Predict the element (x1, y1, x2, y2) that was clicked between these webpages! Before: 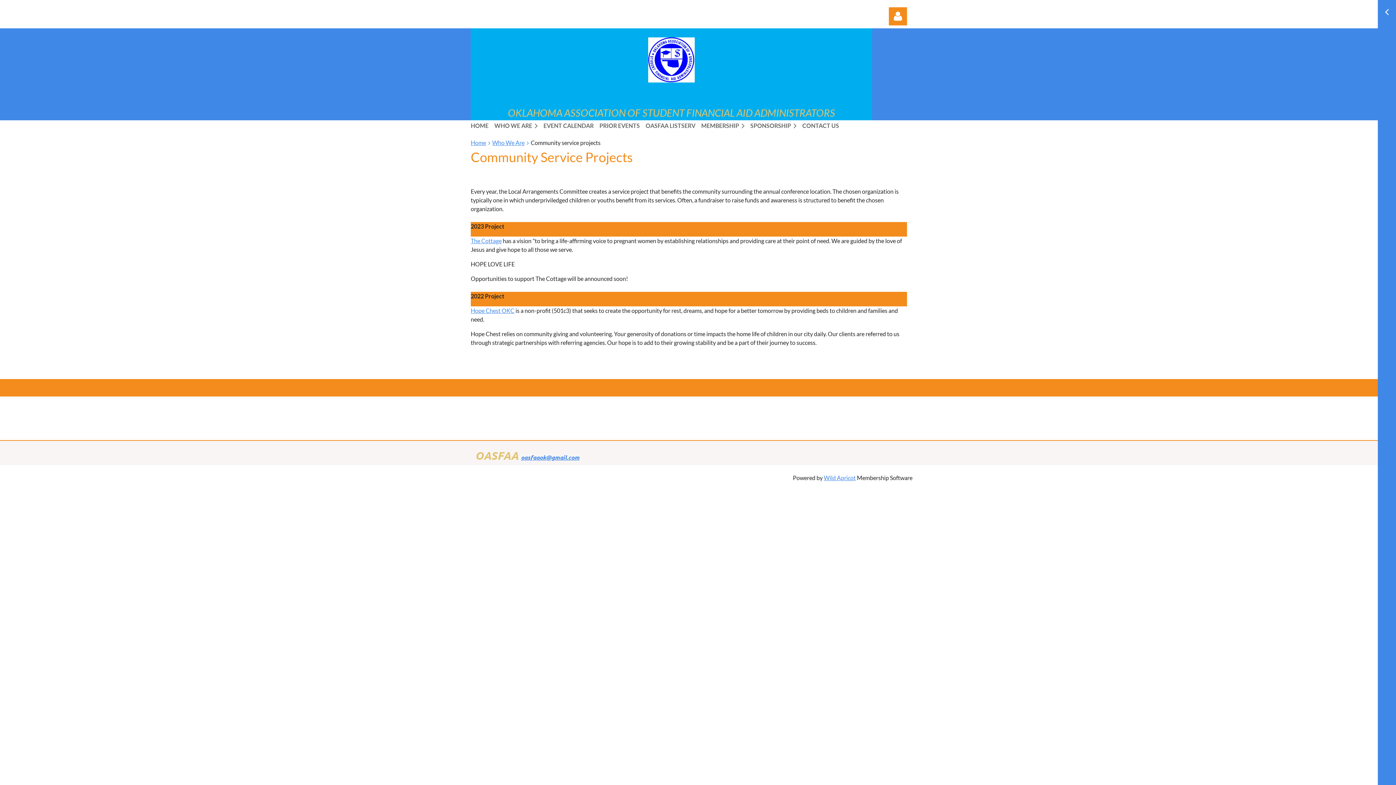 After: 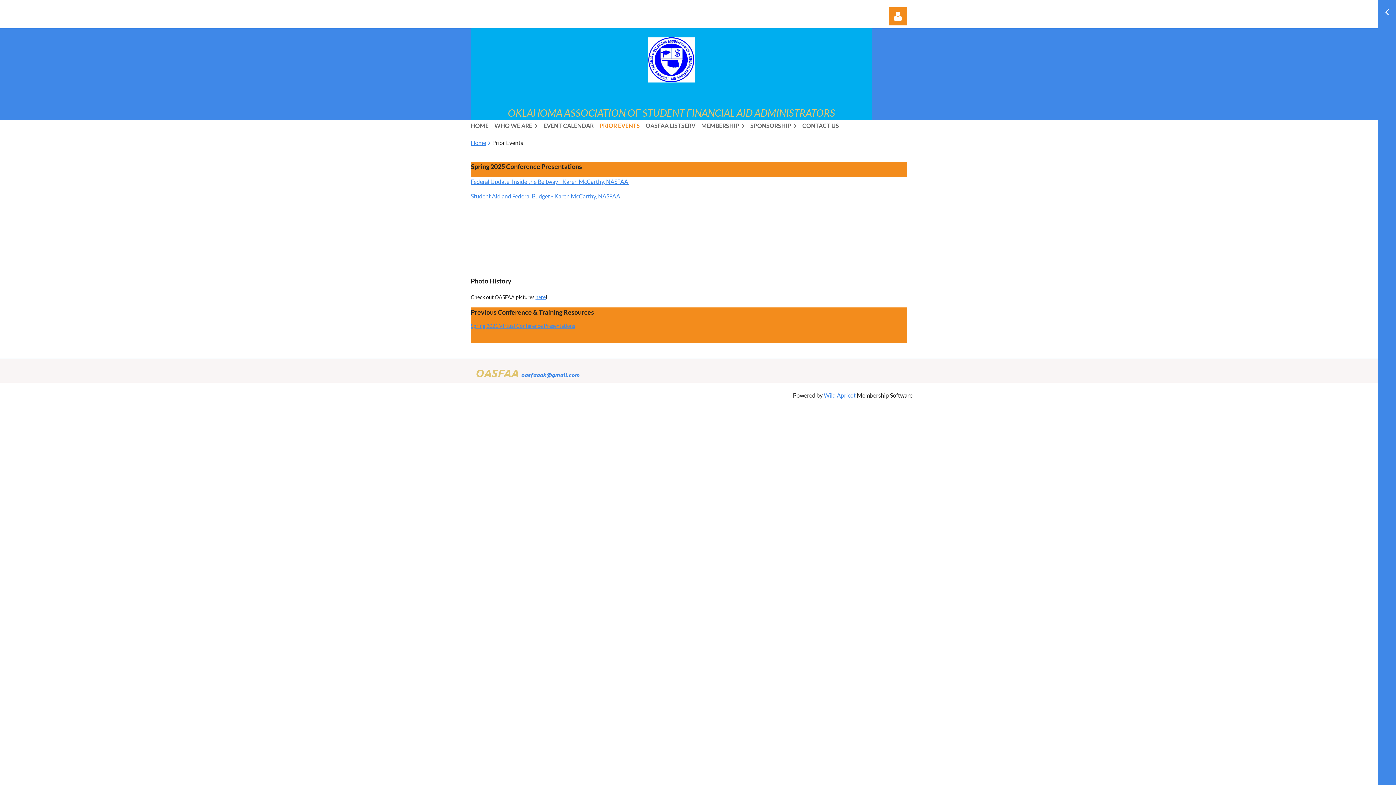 Action: label: PRIOR EVENTS bbox: (599, 118, 645, 132)